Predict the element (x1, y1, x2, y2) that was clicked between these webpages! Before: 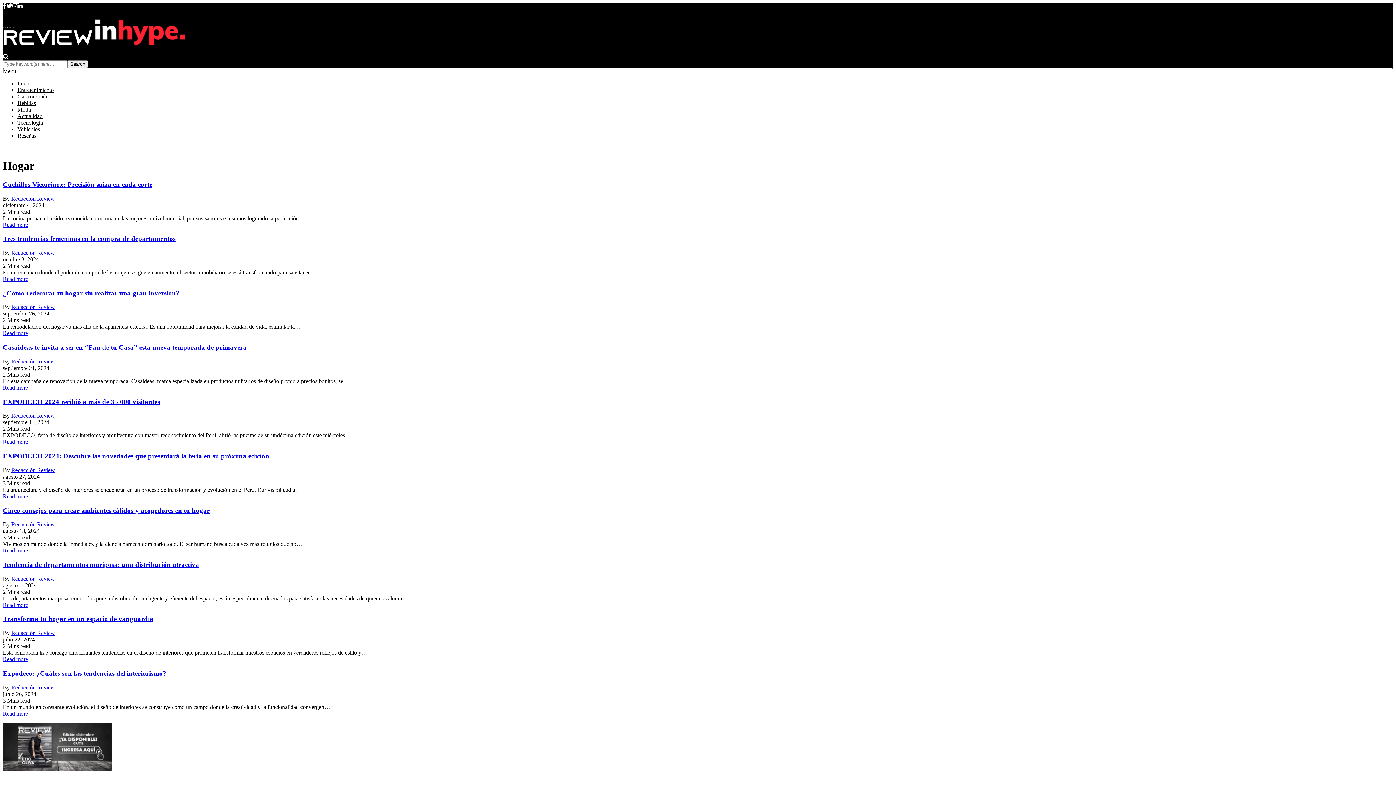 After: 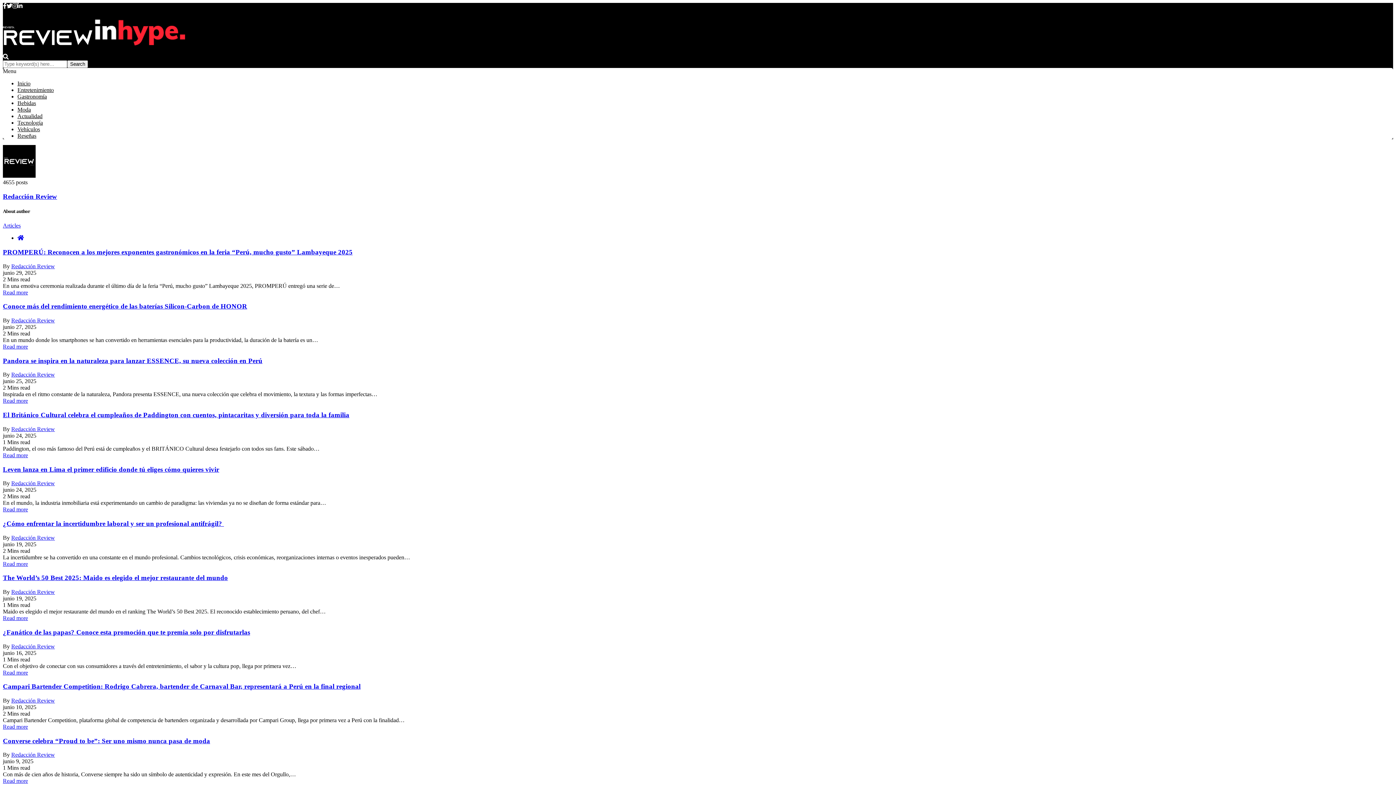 Action: bbox: (11, 358, 54, 364) label: Redacción Review